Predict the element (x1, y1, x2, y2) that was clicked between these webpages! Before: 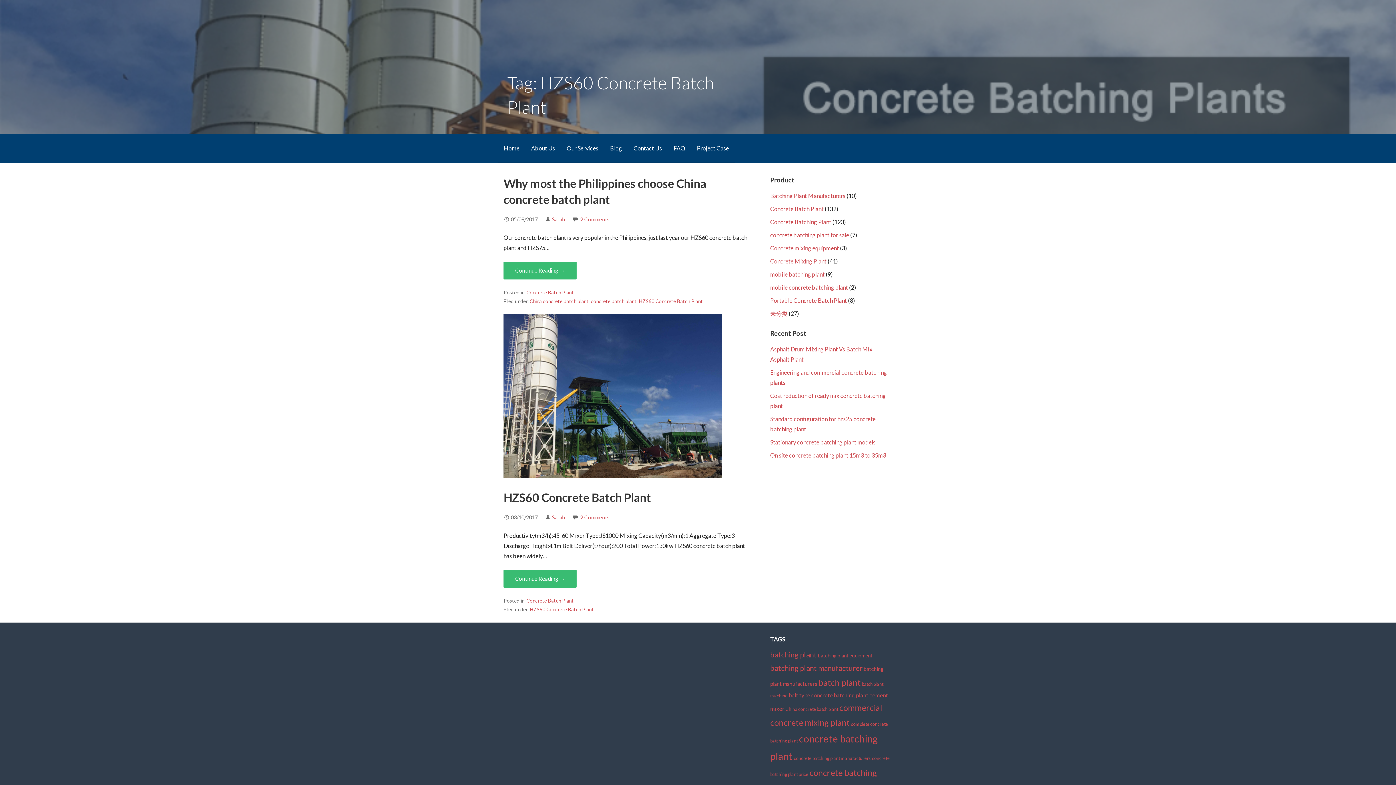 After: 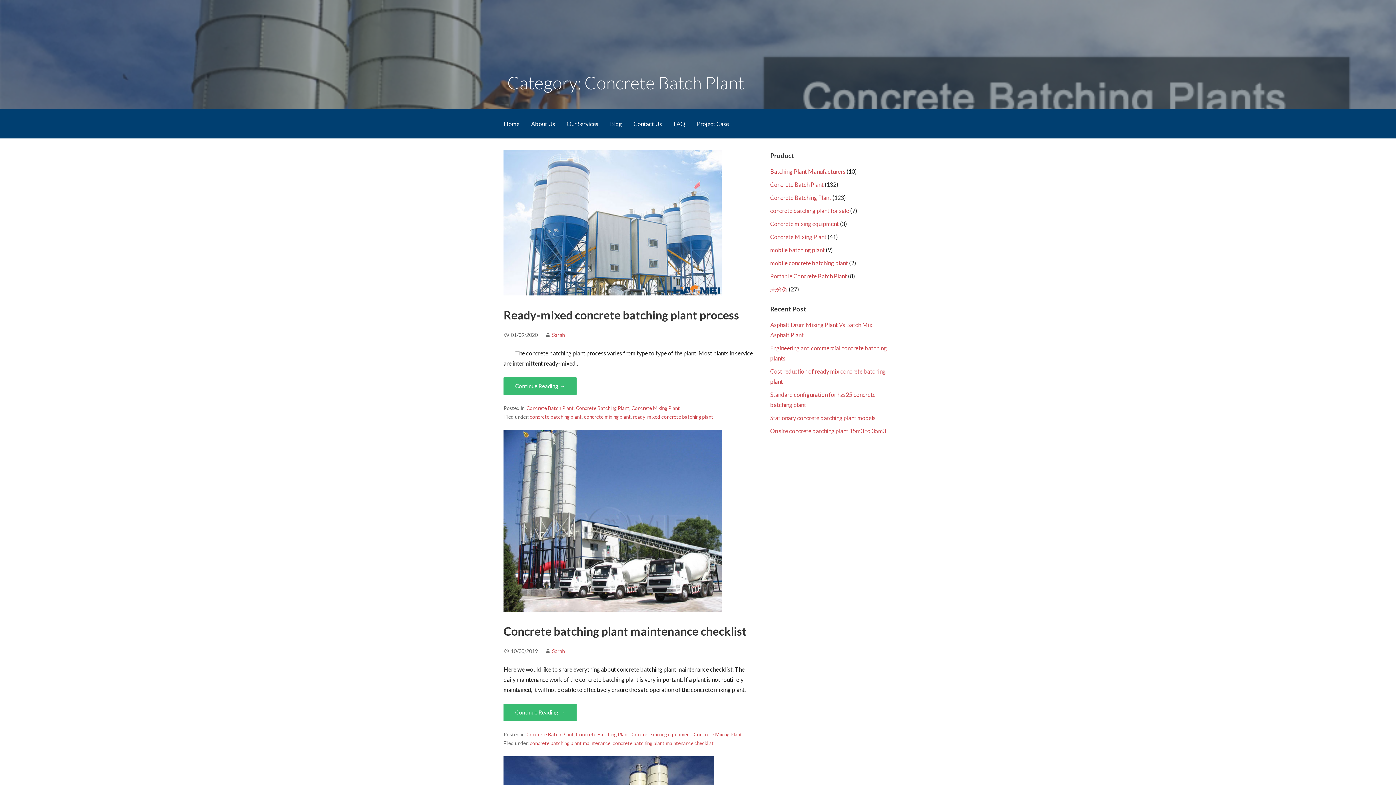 Action: bbox: (526, 598, 573, 603) label: Concrete Batch Plant